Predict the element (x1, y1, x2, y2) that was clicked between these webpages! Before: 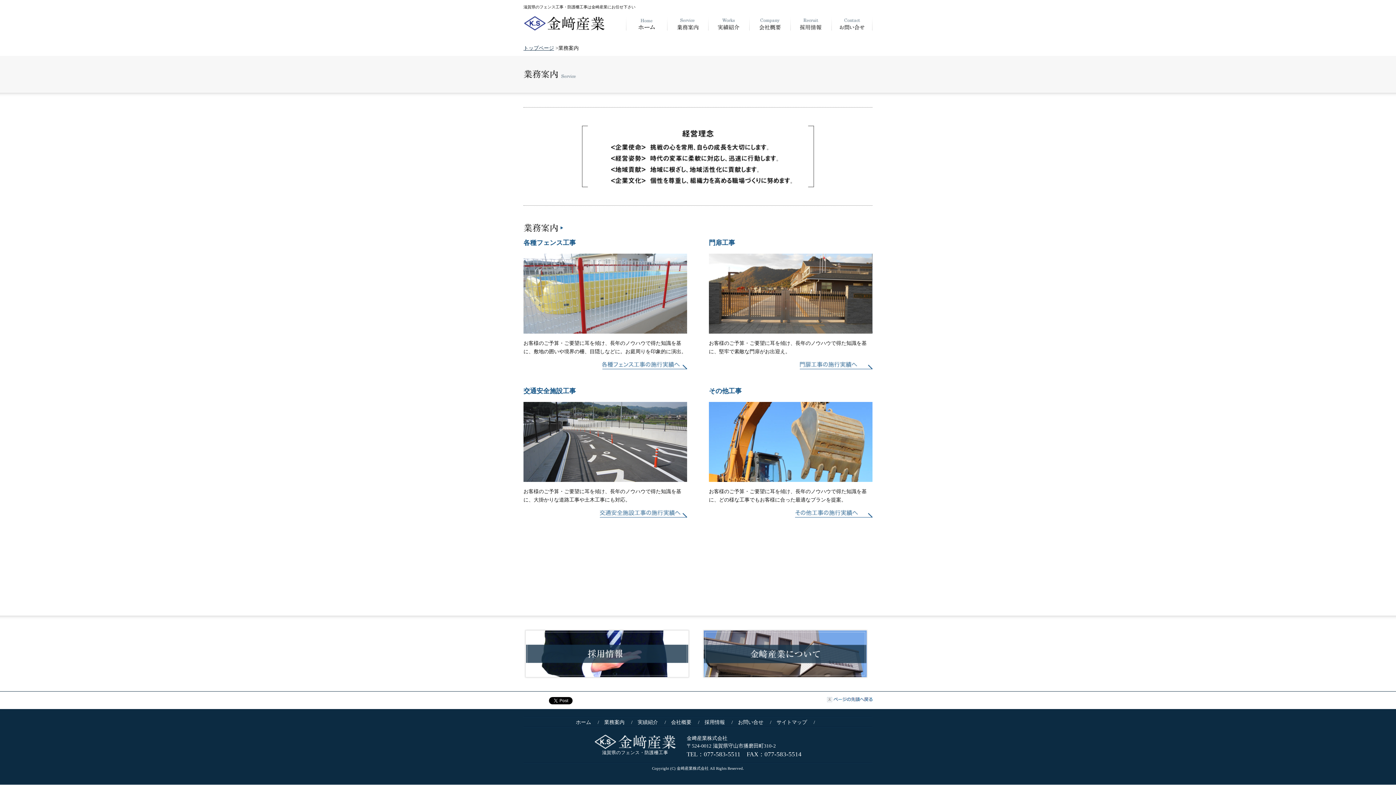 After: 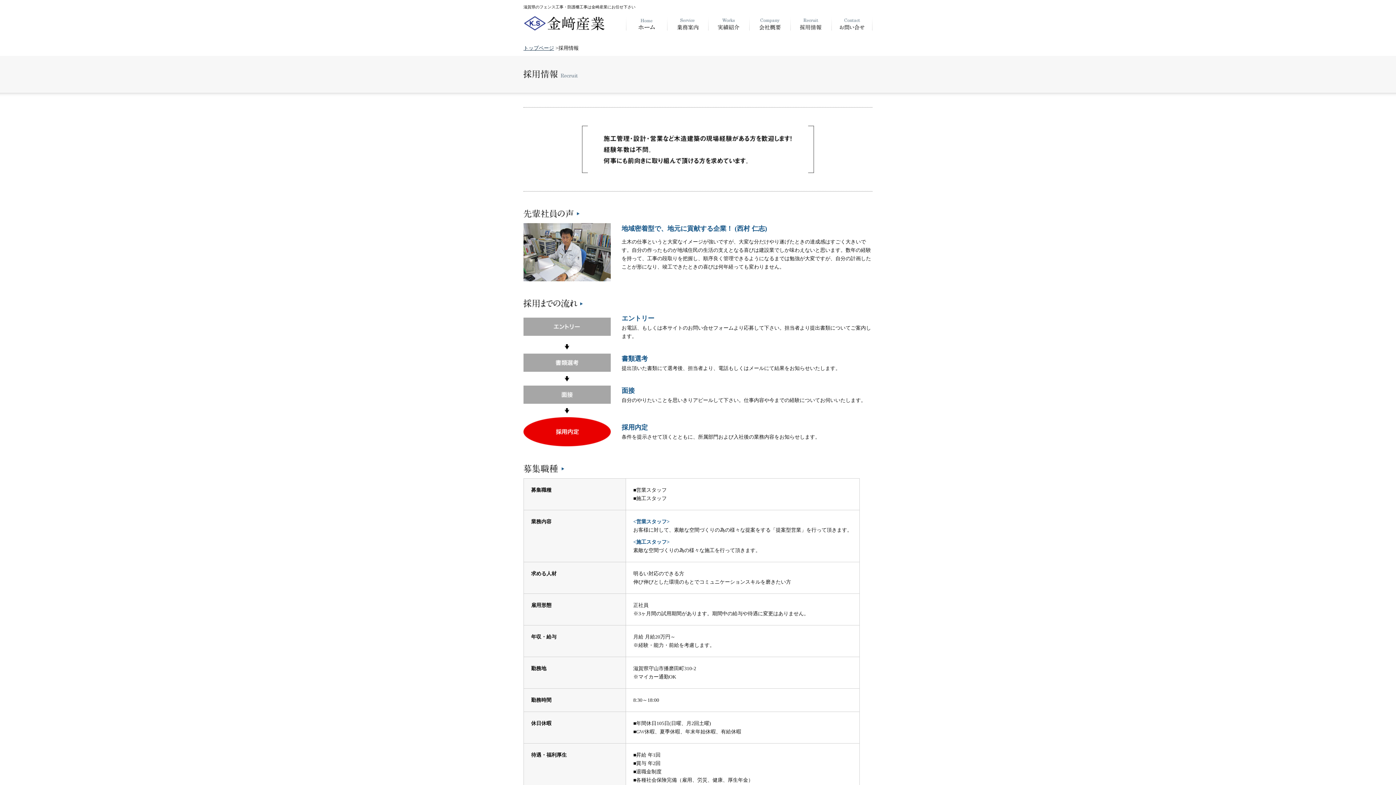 Action: bbox: (790, 26, 831, 31)